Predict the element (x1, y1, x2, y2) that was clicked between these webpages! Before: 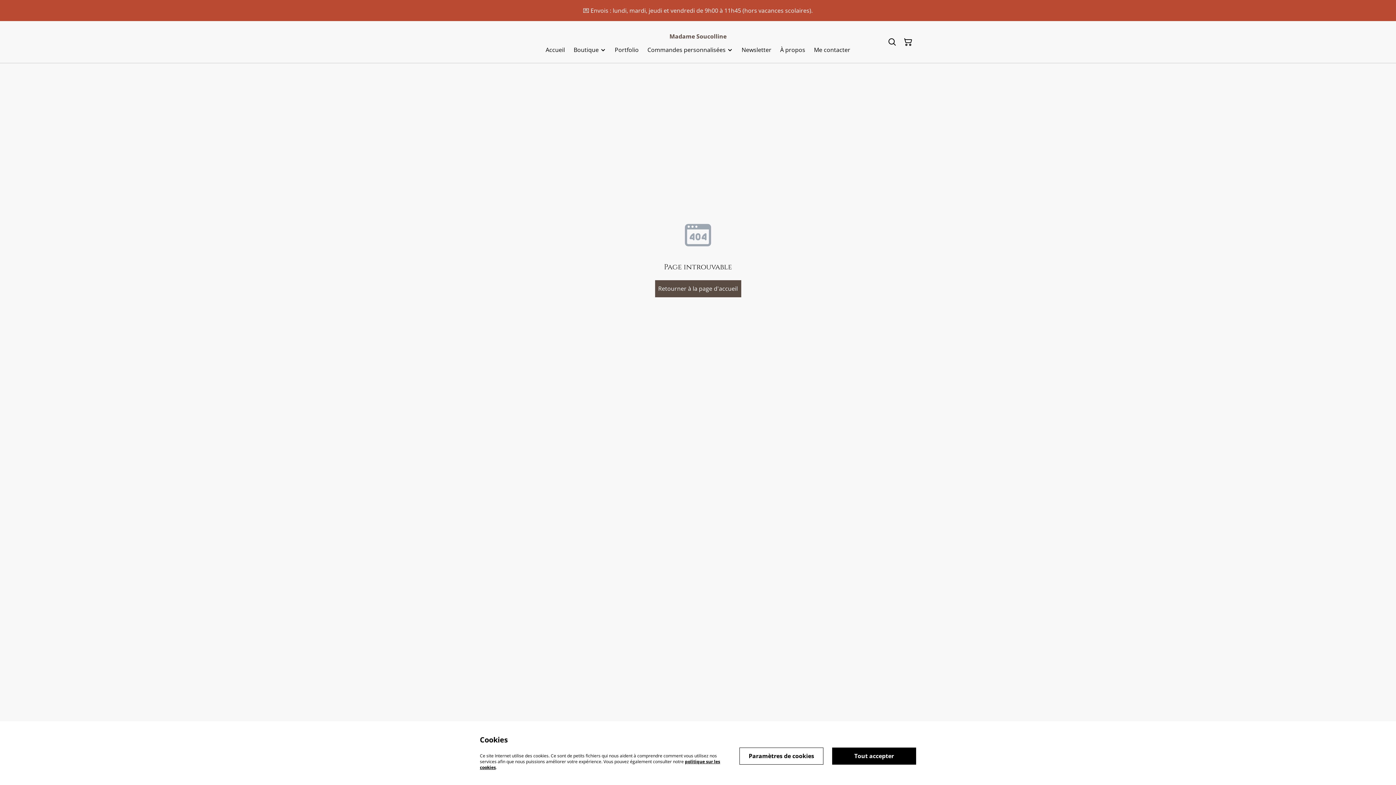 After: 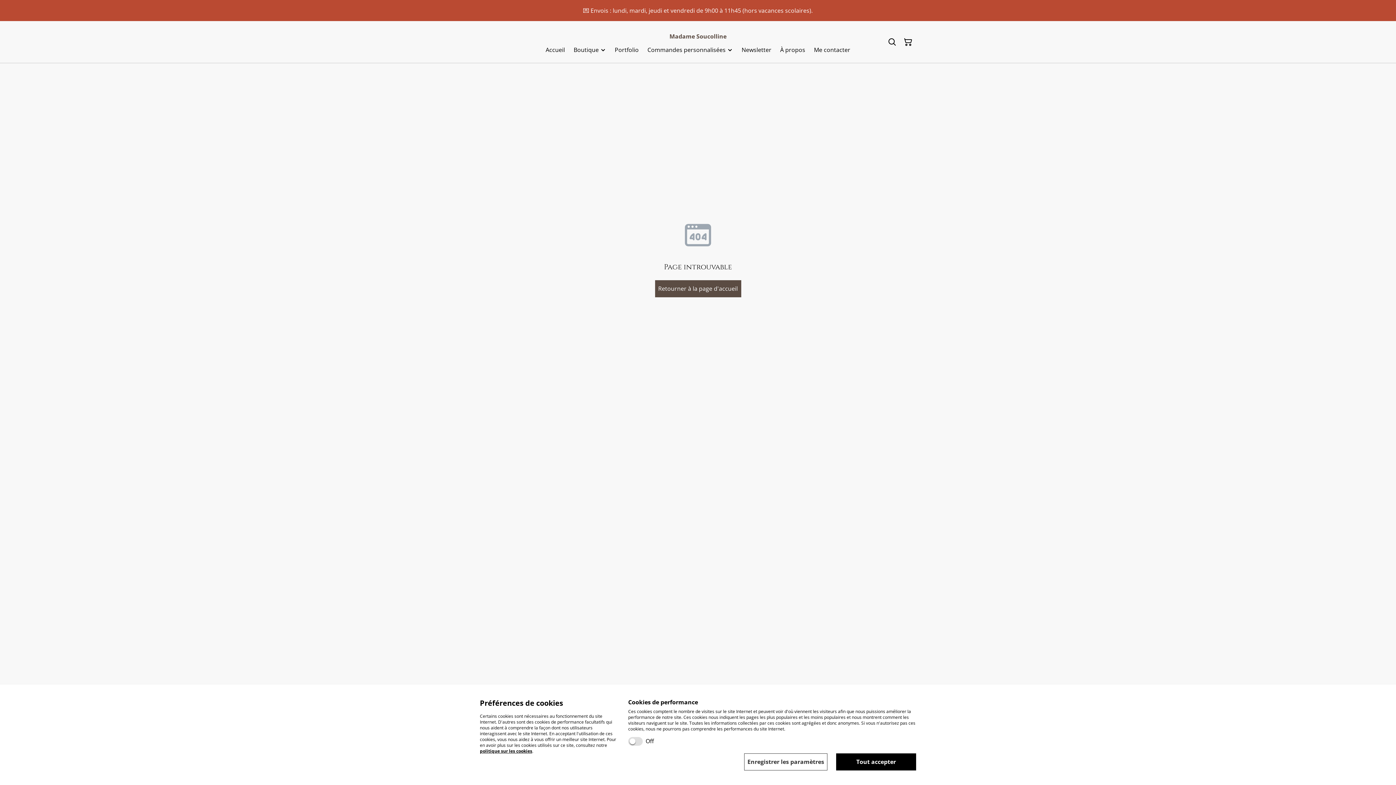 Action: label: Paramètres de cookies bbox: (739, 747, 823, 764)